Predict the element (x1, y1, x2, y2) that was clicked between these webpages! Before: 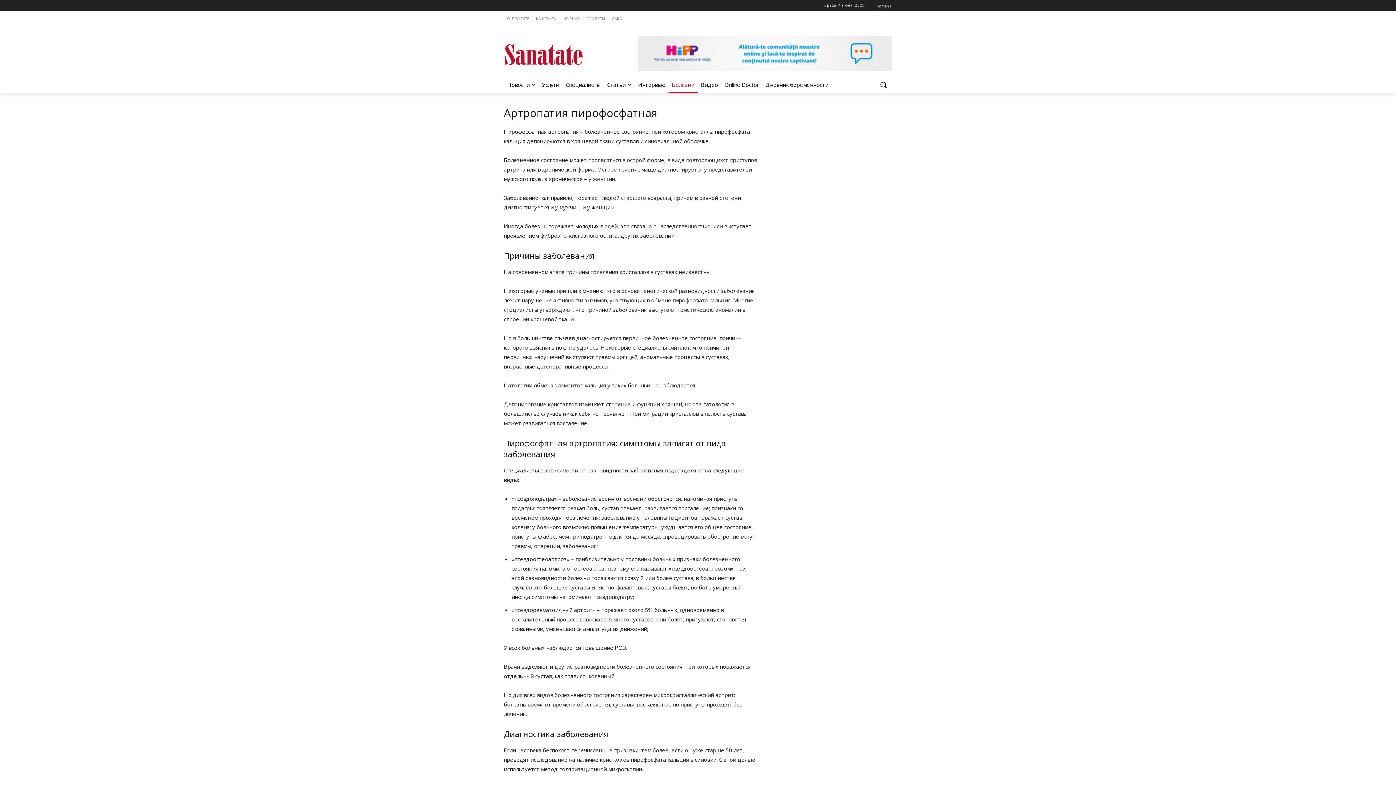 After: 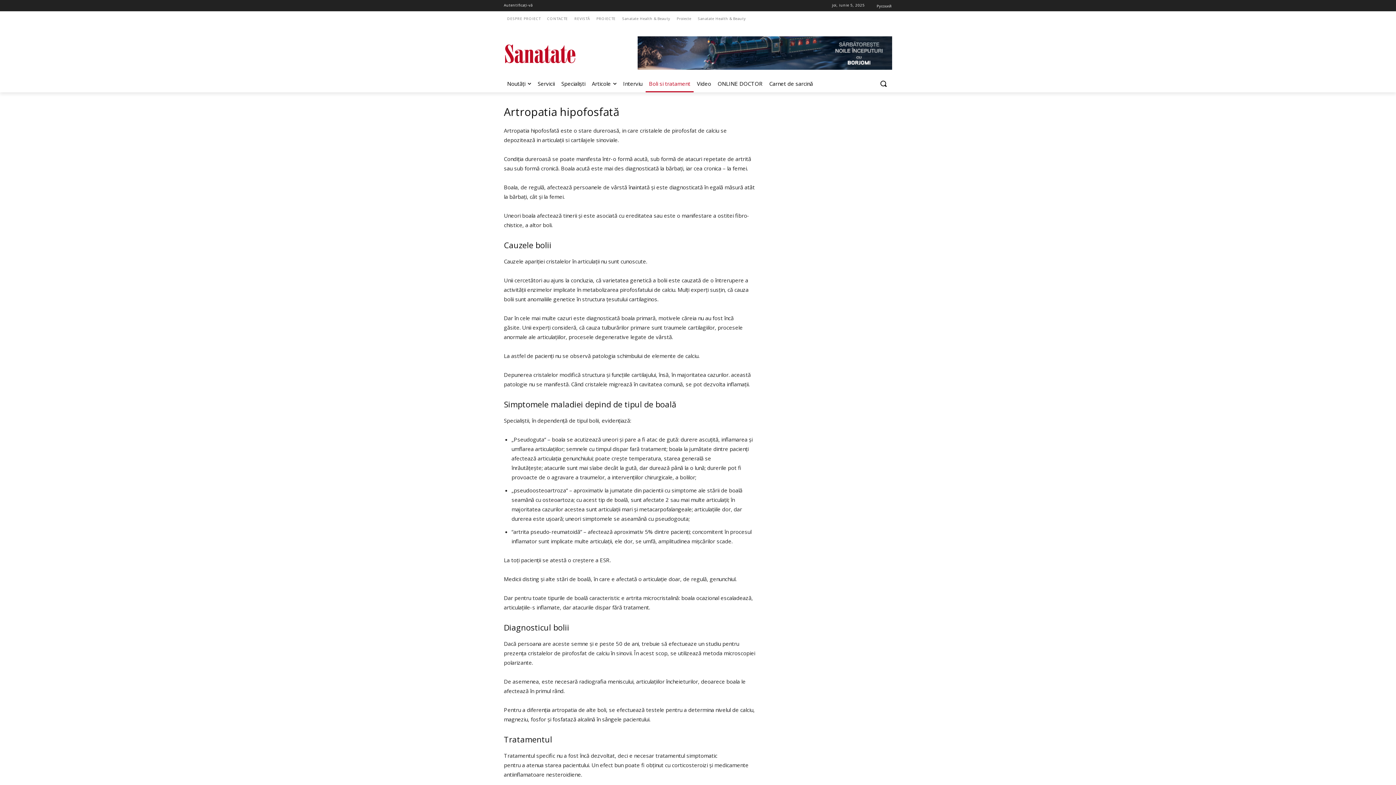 Action: bbox: (876, 0, 892, 11) label: Română